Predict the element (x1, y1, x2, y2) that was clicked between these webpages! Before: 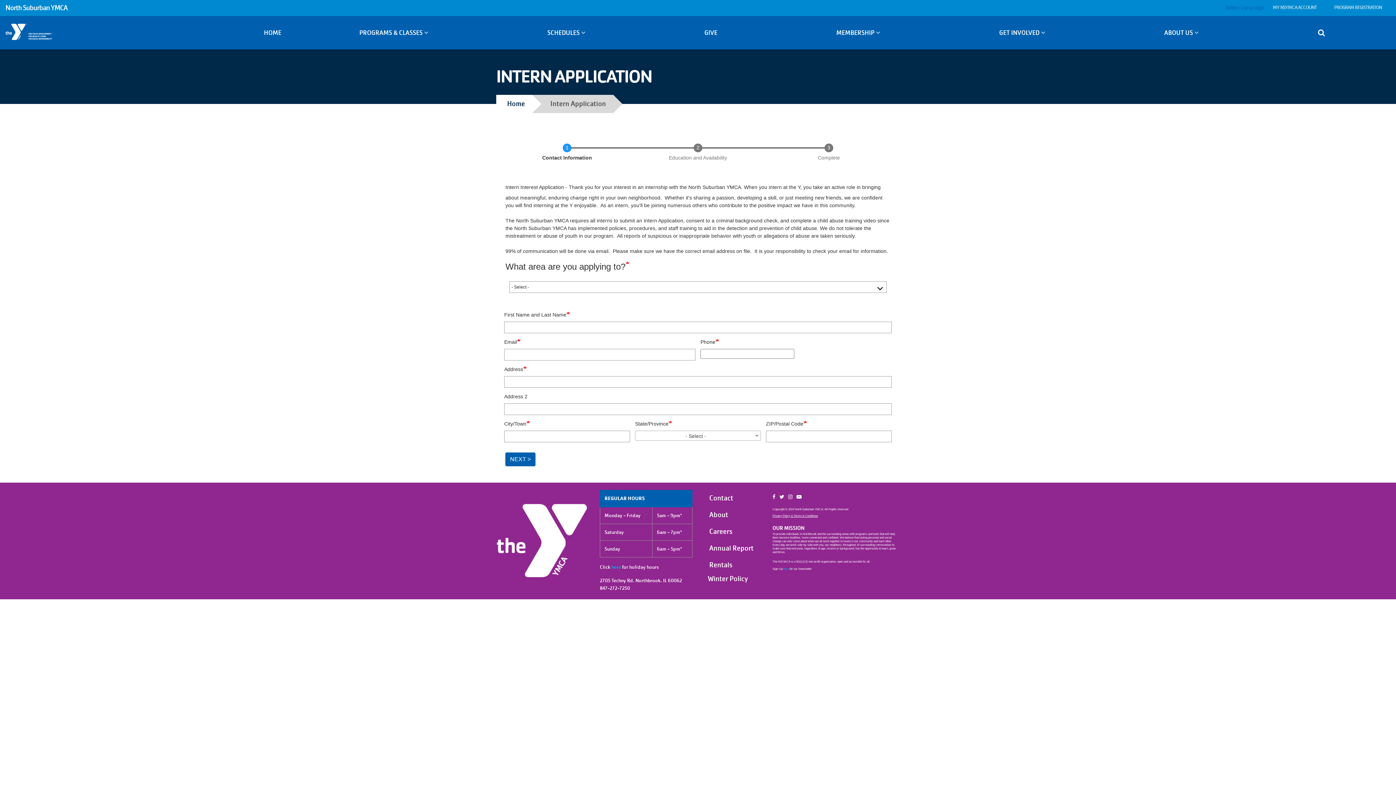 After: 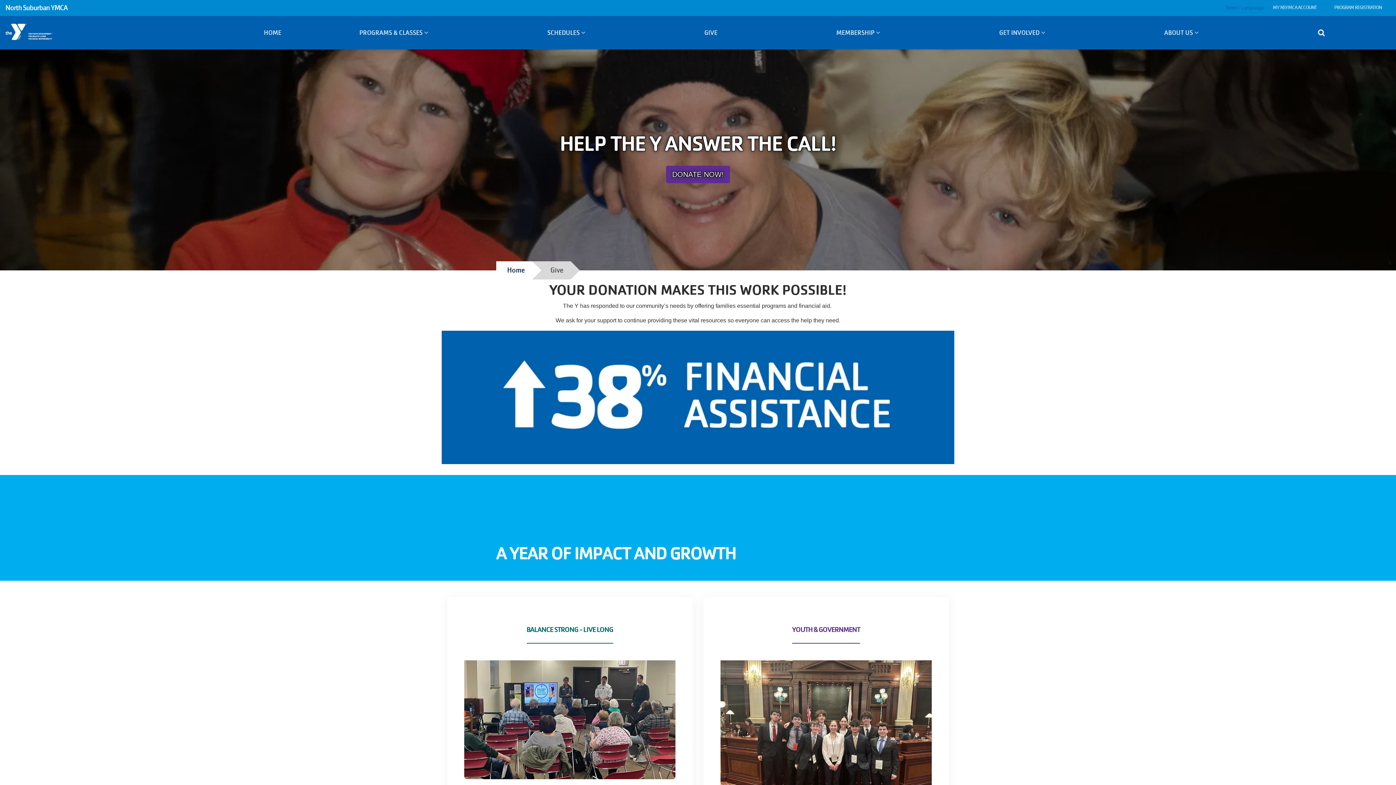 Action: label: GIVE bbox: (645, 17, 777, 48)